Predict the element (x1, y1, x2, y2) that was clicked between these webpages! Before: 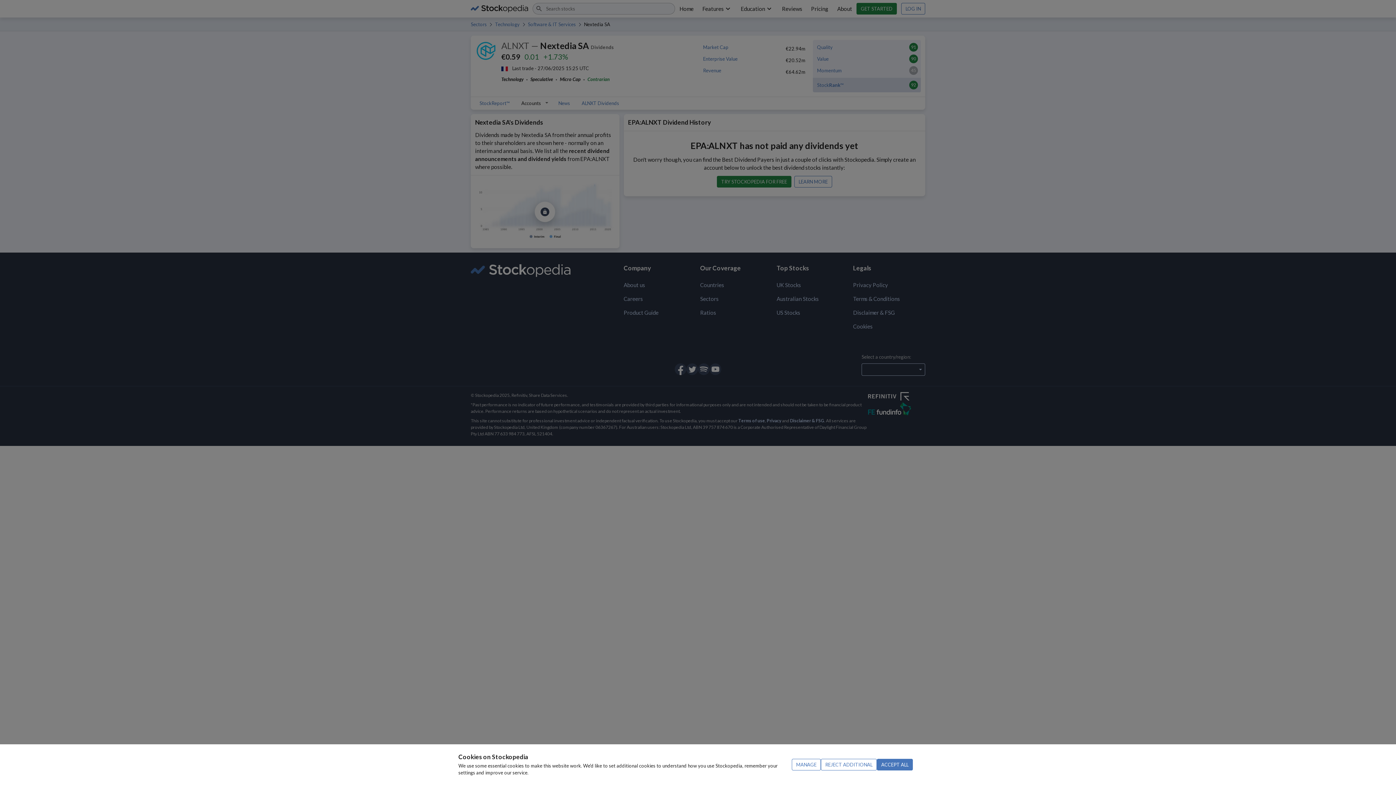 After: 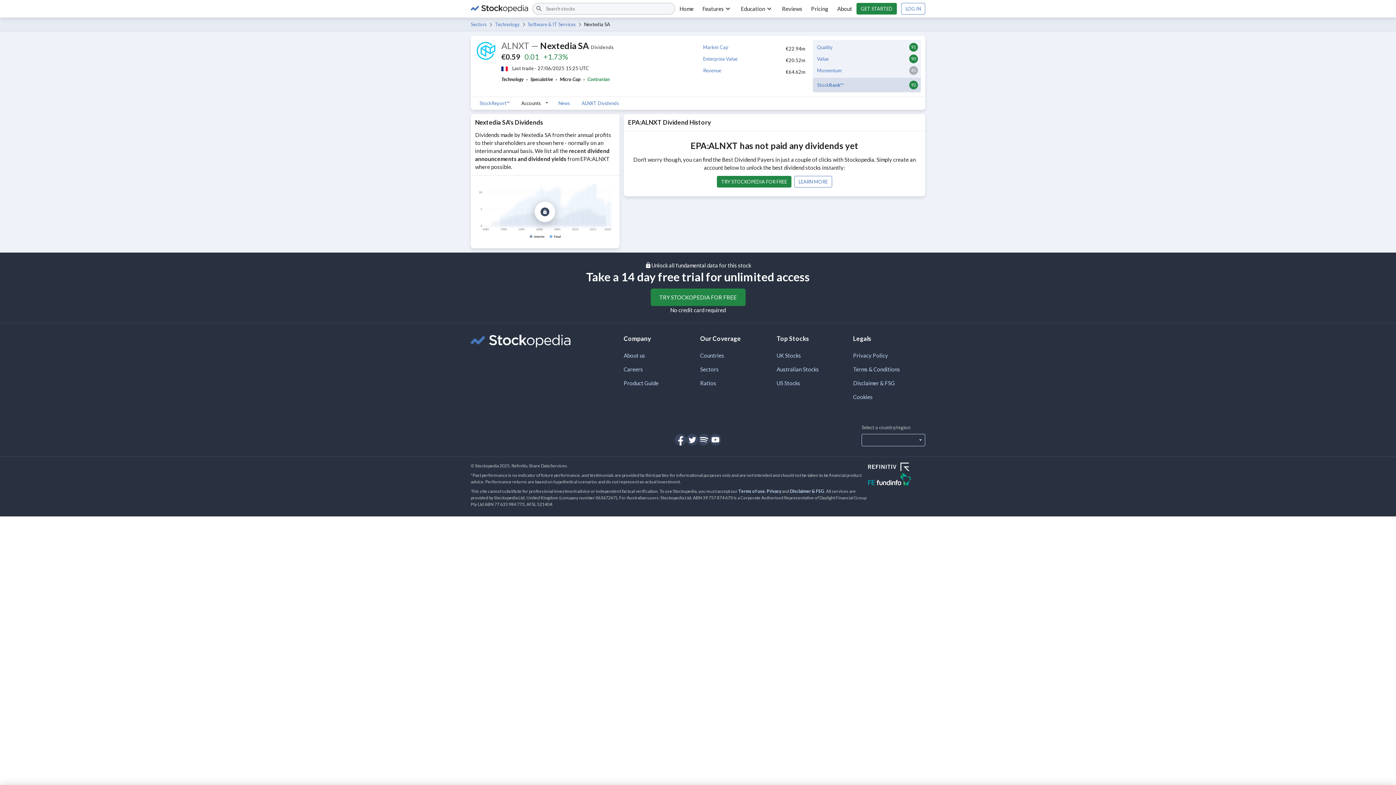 Action: bbox: (821, 759, 877, 770) label: REJECT ADDITIONAL